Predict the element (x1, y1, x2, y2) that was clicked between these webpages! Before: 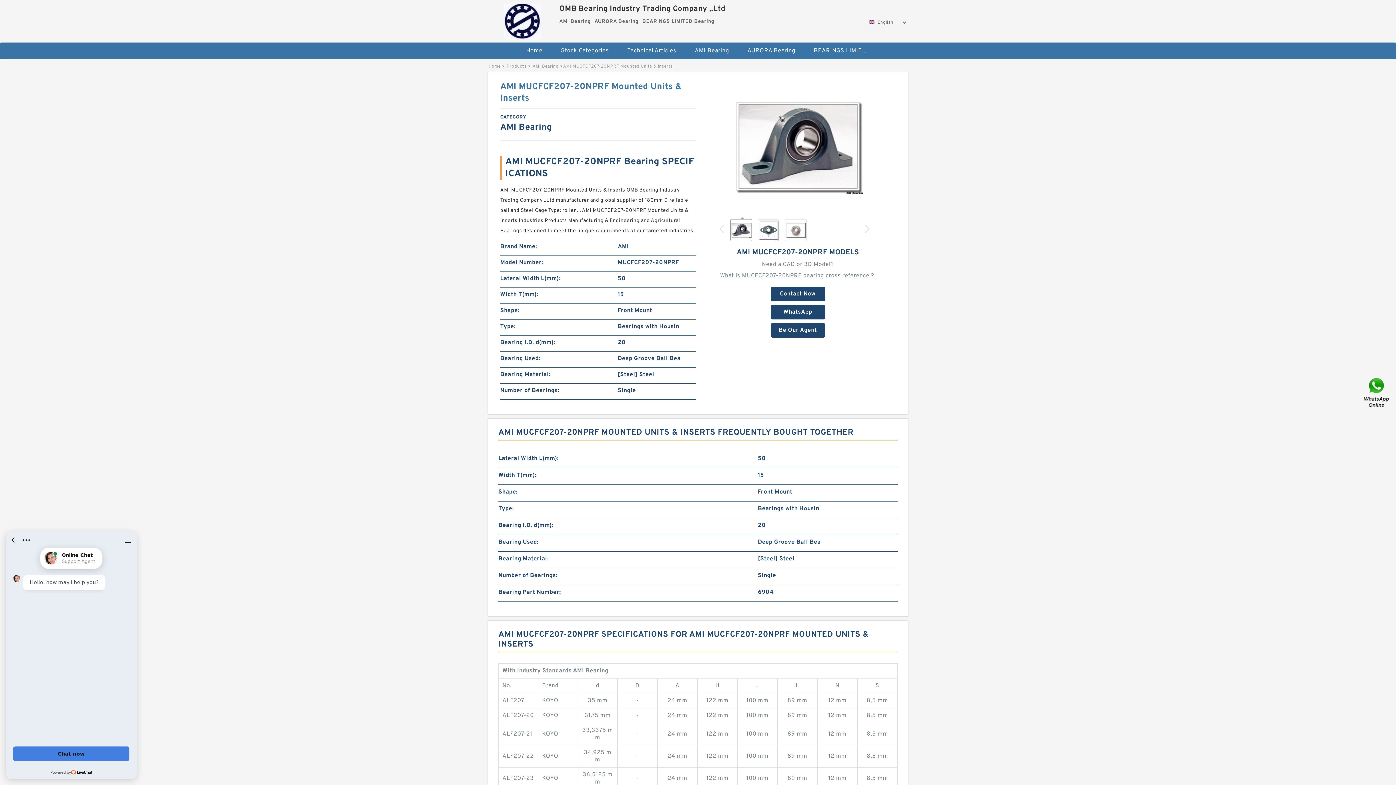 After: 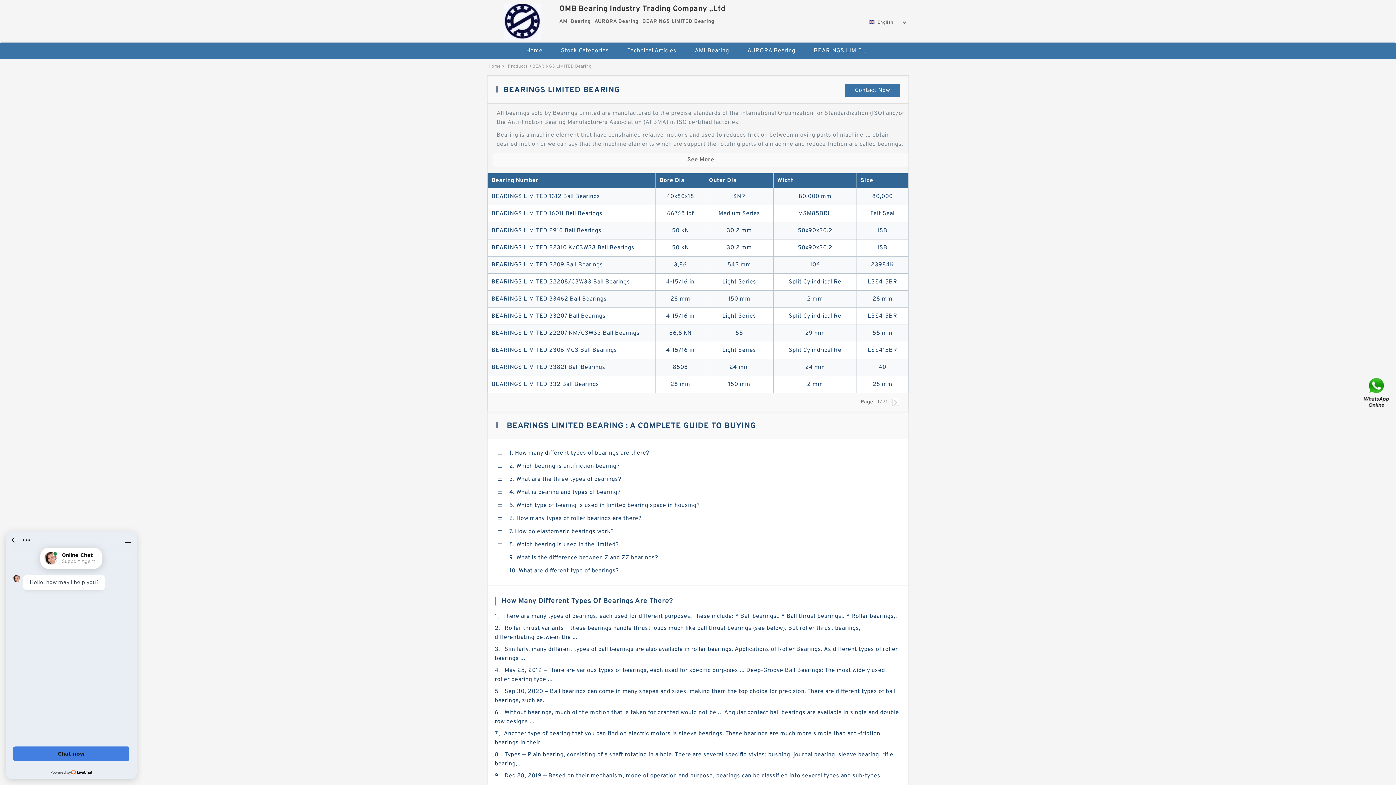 Action: bbox: (805, 42, 878, 59) label: BEARINGS LIMITED Bearing